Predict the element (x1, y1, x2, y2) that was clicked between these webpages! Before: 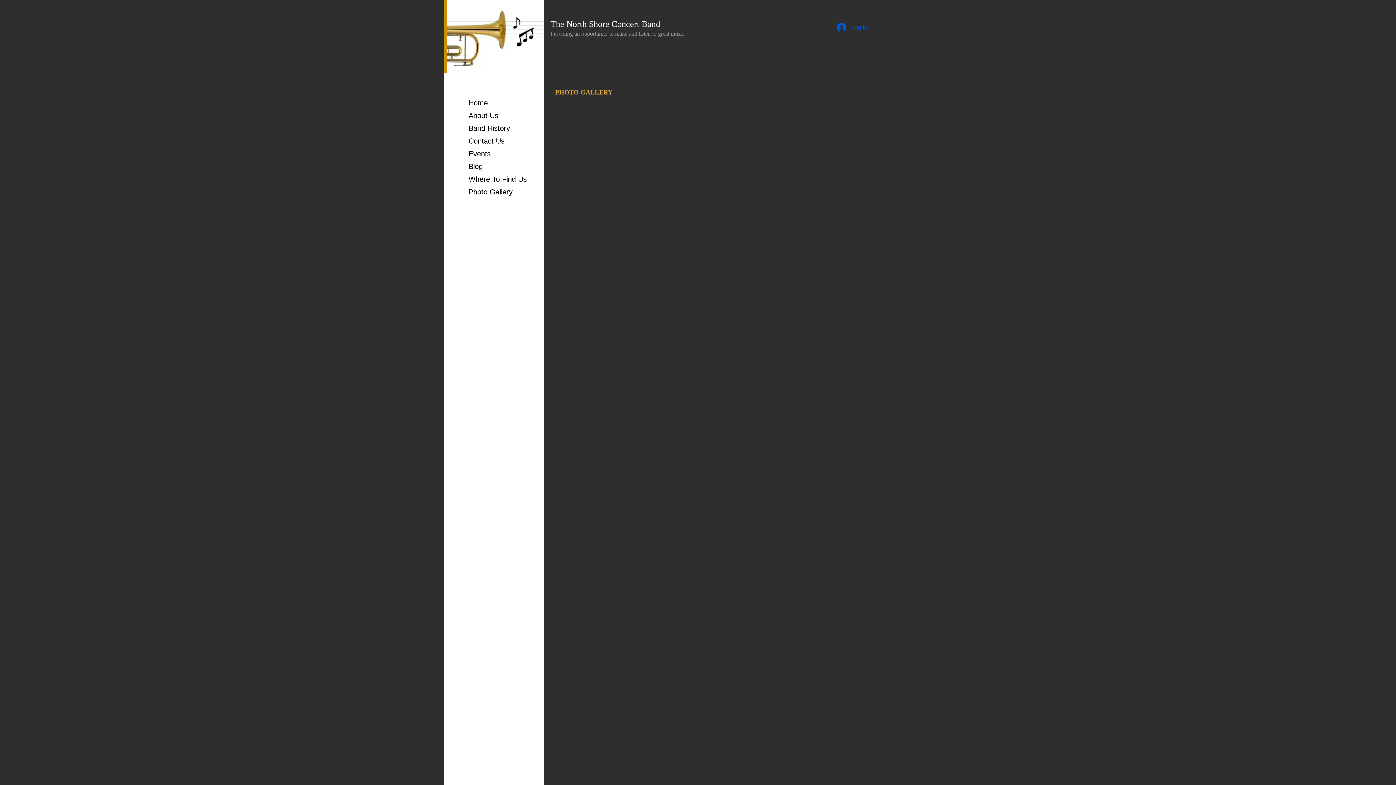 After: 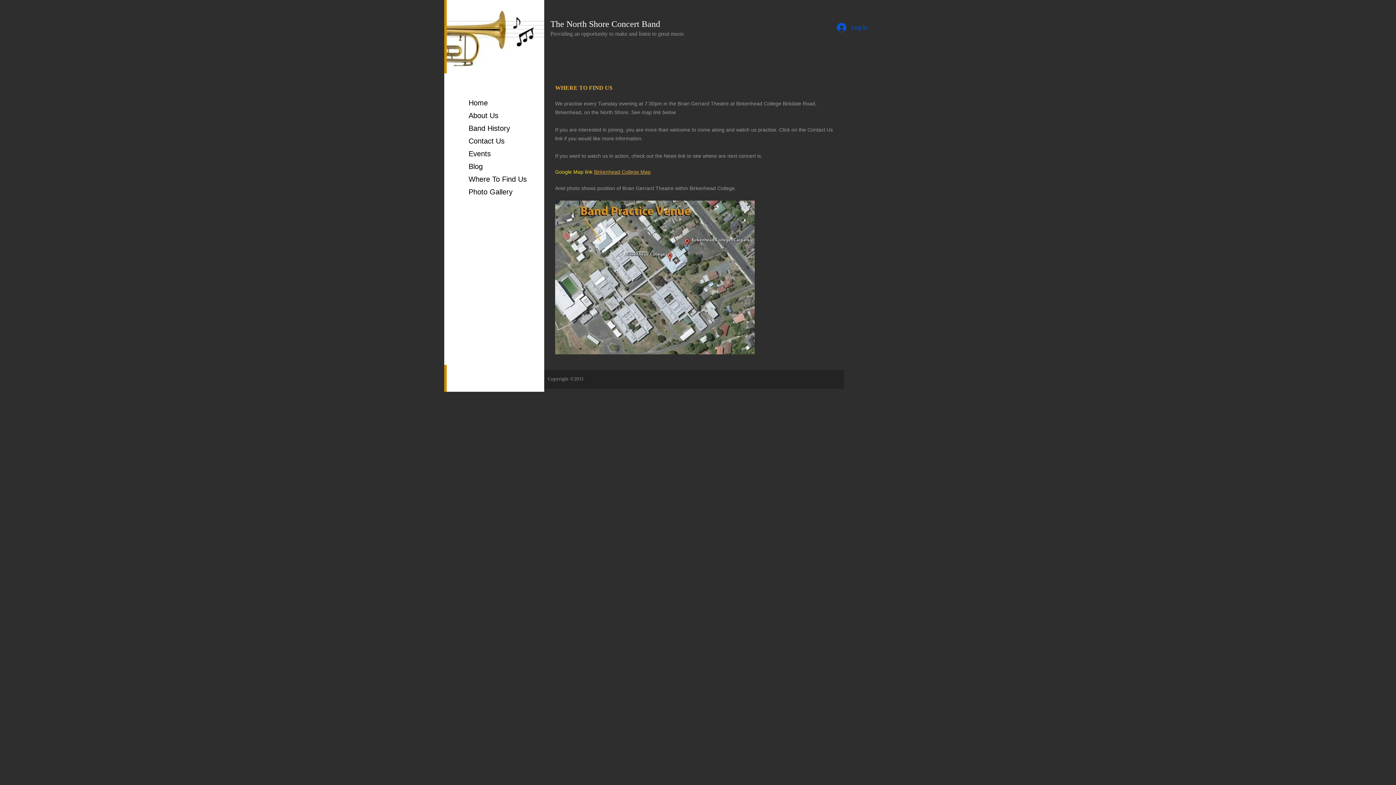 Action: label: Where To Find Us bbox: (465, 173, 530, 185)